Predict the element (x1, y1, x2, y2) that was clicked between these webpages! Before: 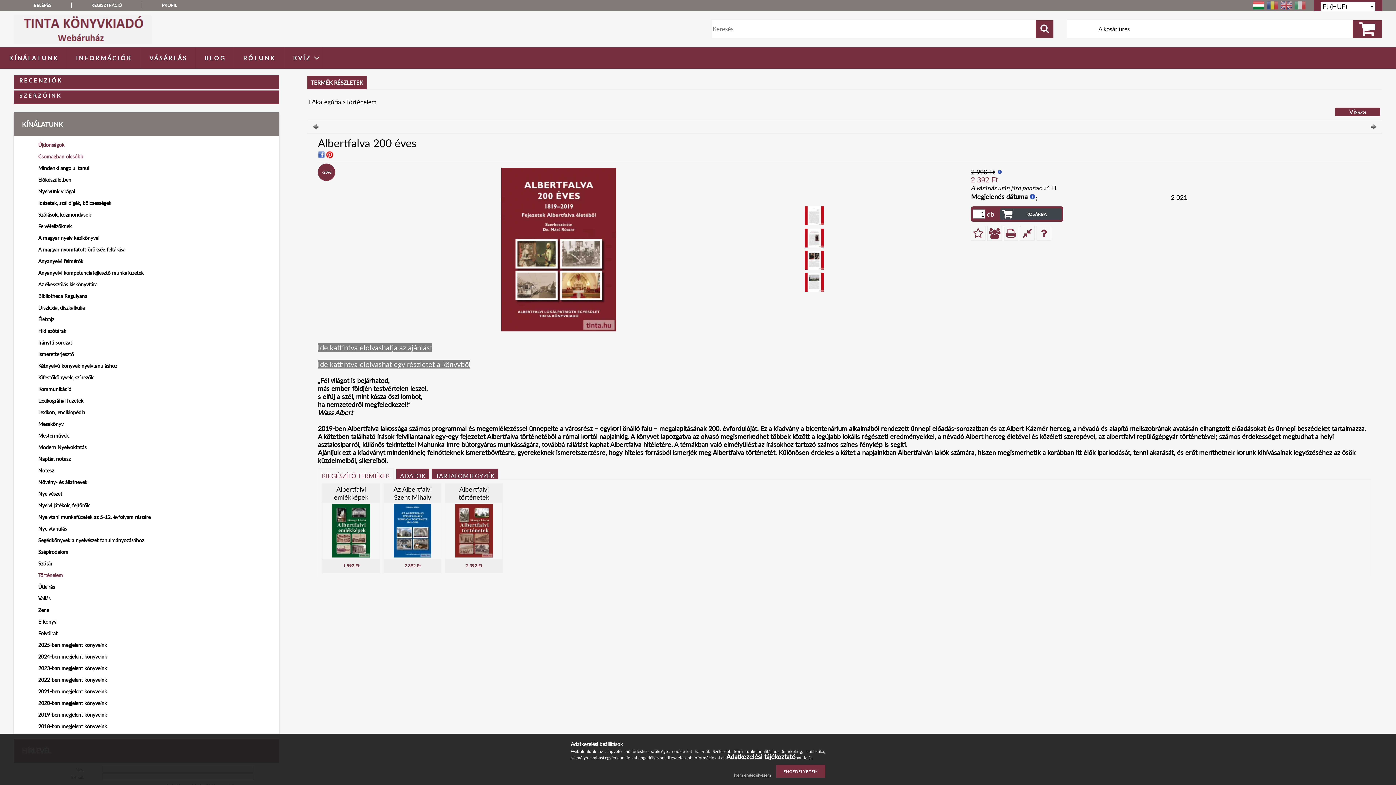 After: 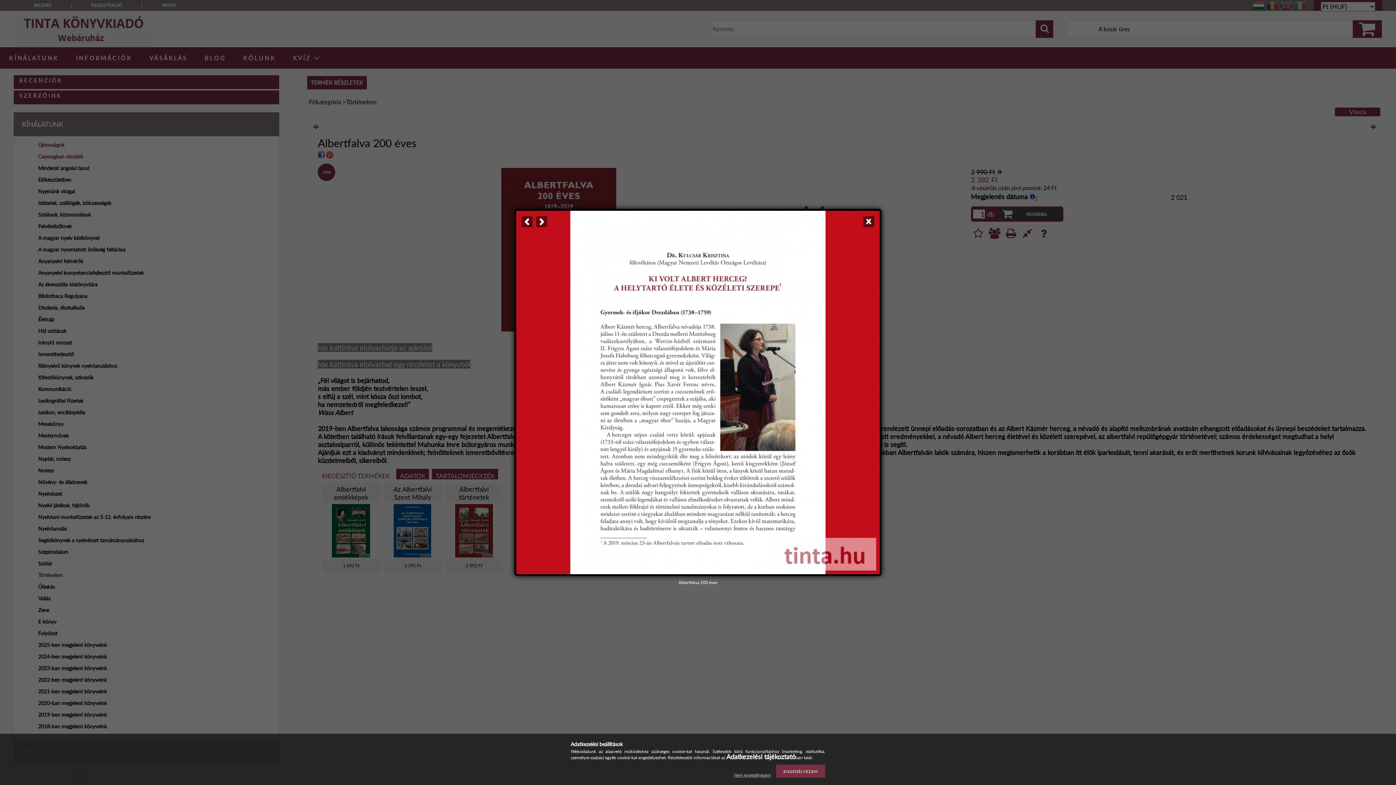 Action: bbox: (805, 228, 824, 247)